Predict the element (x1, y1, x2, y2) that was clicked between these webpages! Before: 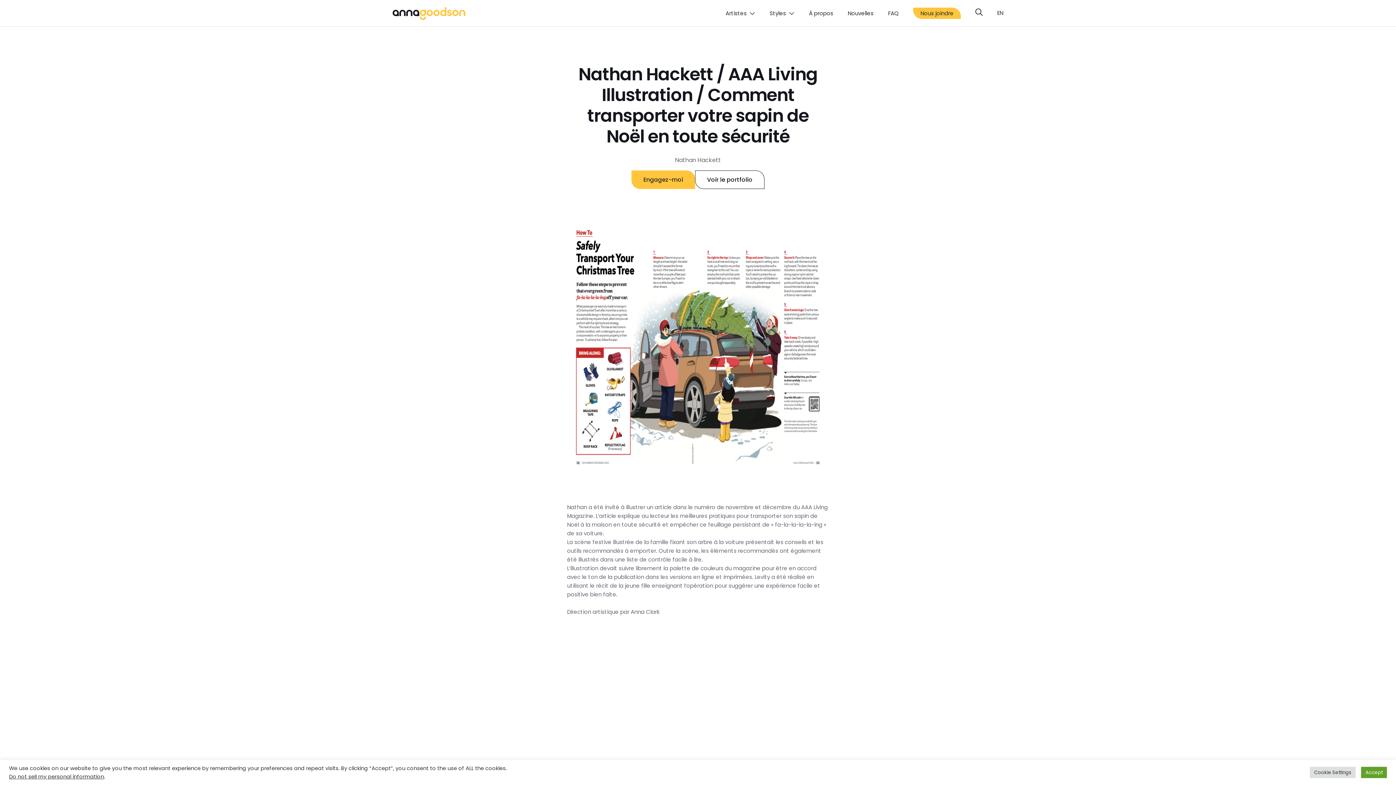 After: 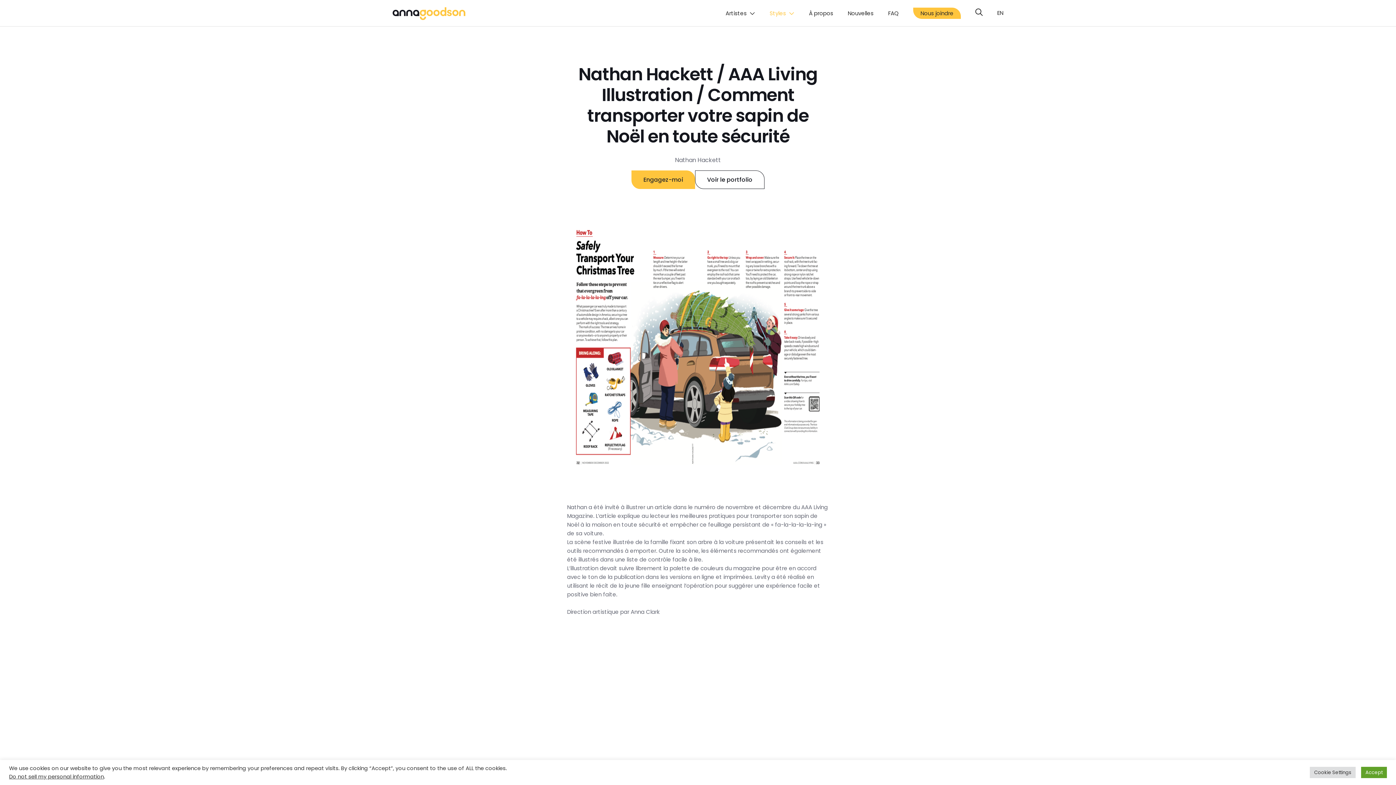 Action: label: Styles bbox: (769, 9, 794, 16)